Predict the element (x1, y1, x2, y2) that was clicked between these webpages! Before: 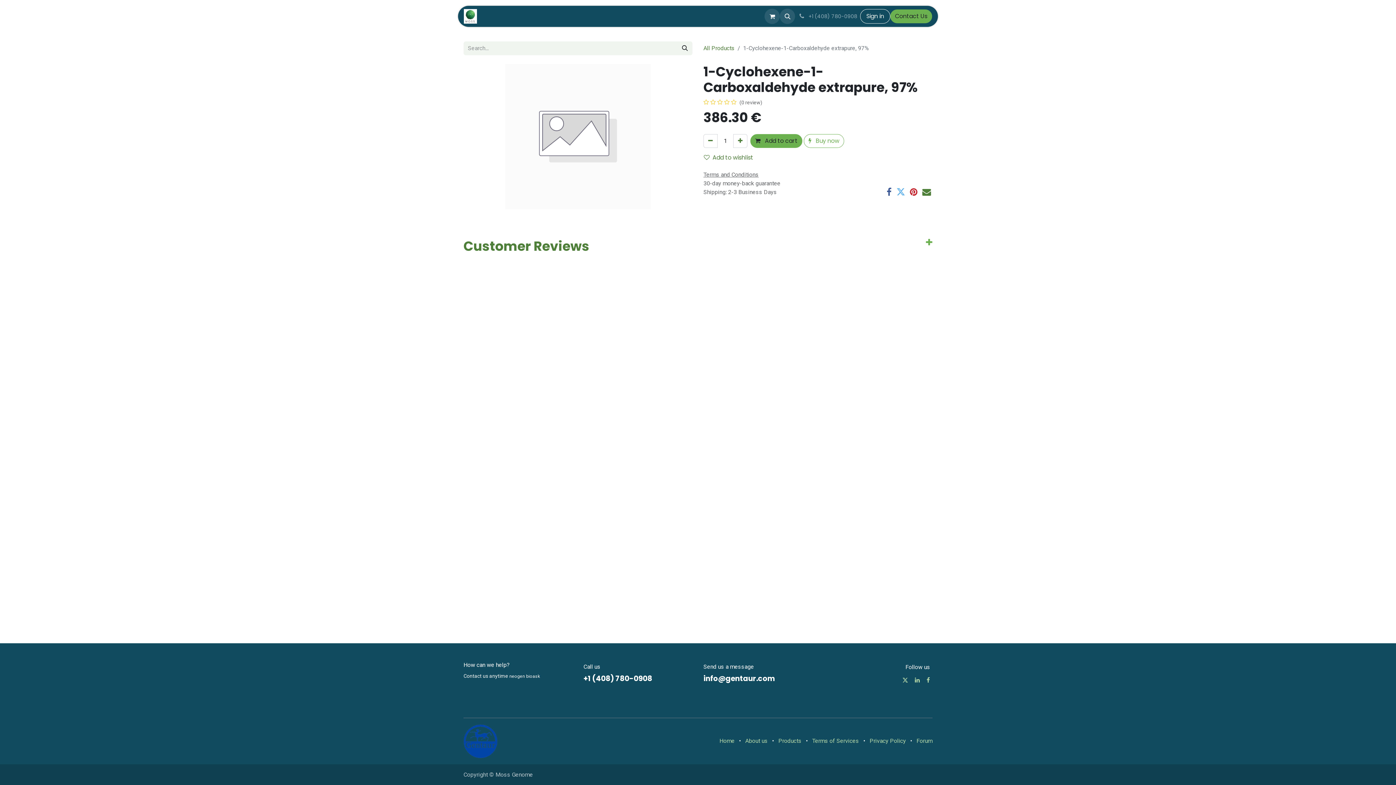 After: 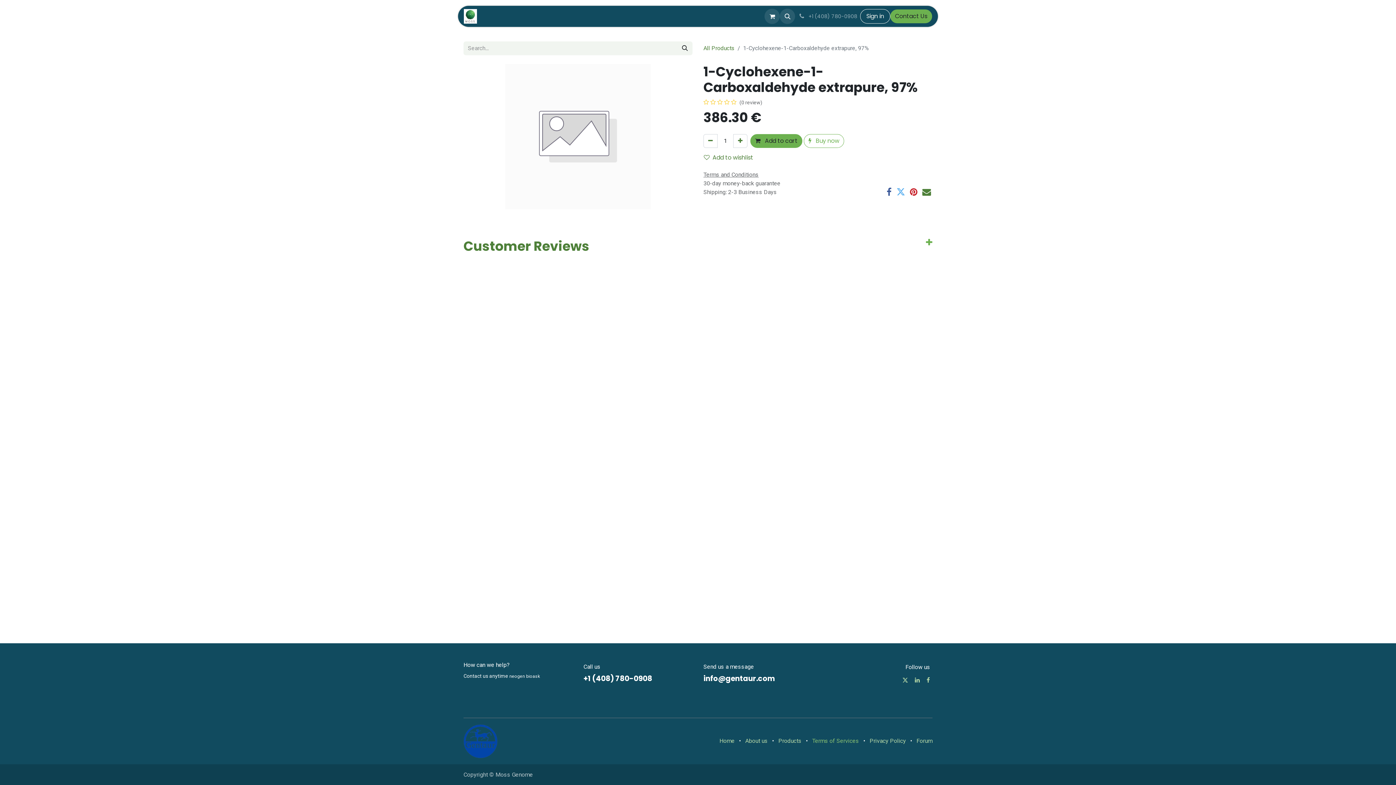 Action: label: Terms of Services bbox: (812, 737, 859, 744)